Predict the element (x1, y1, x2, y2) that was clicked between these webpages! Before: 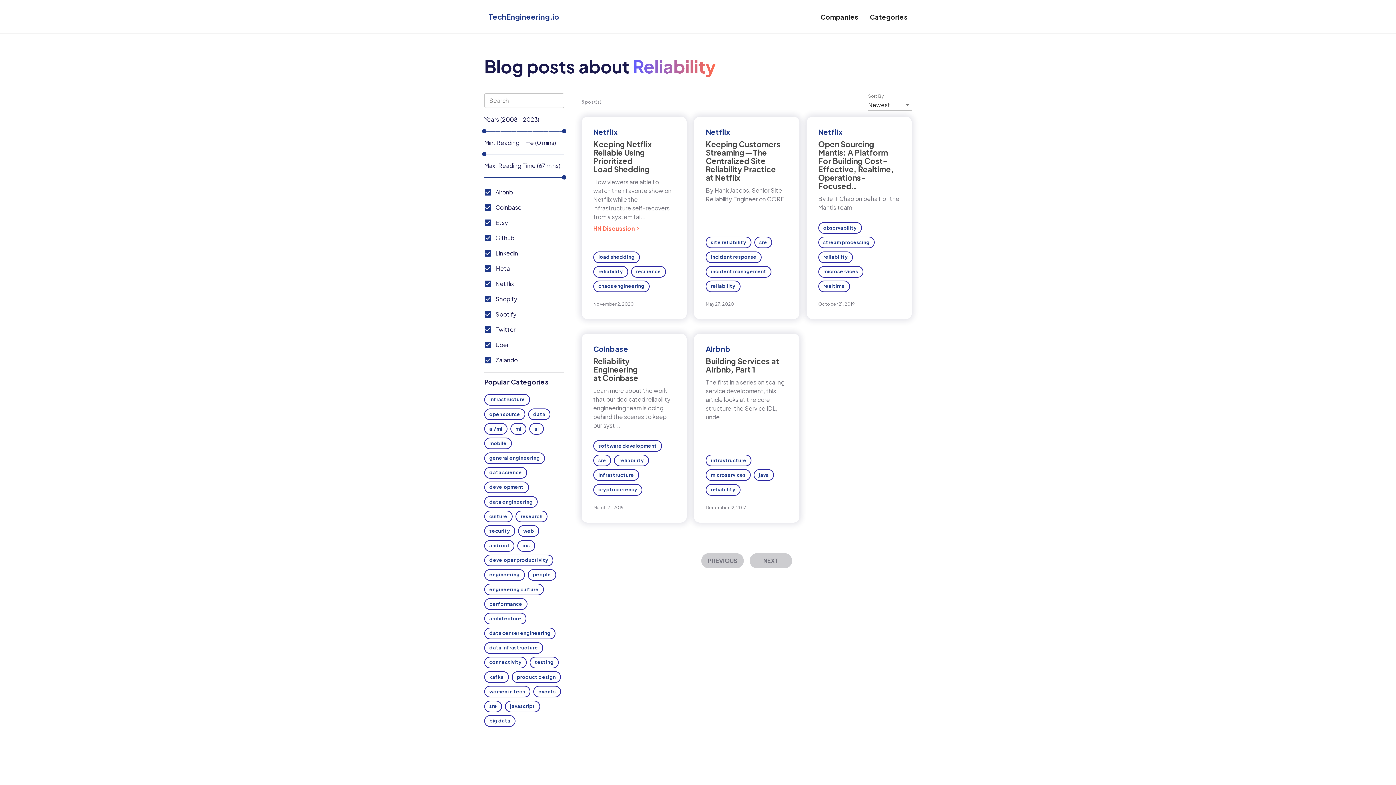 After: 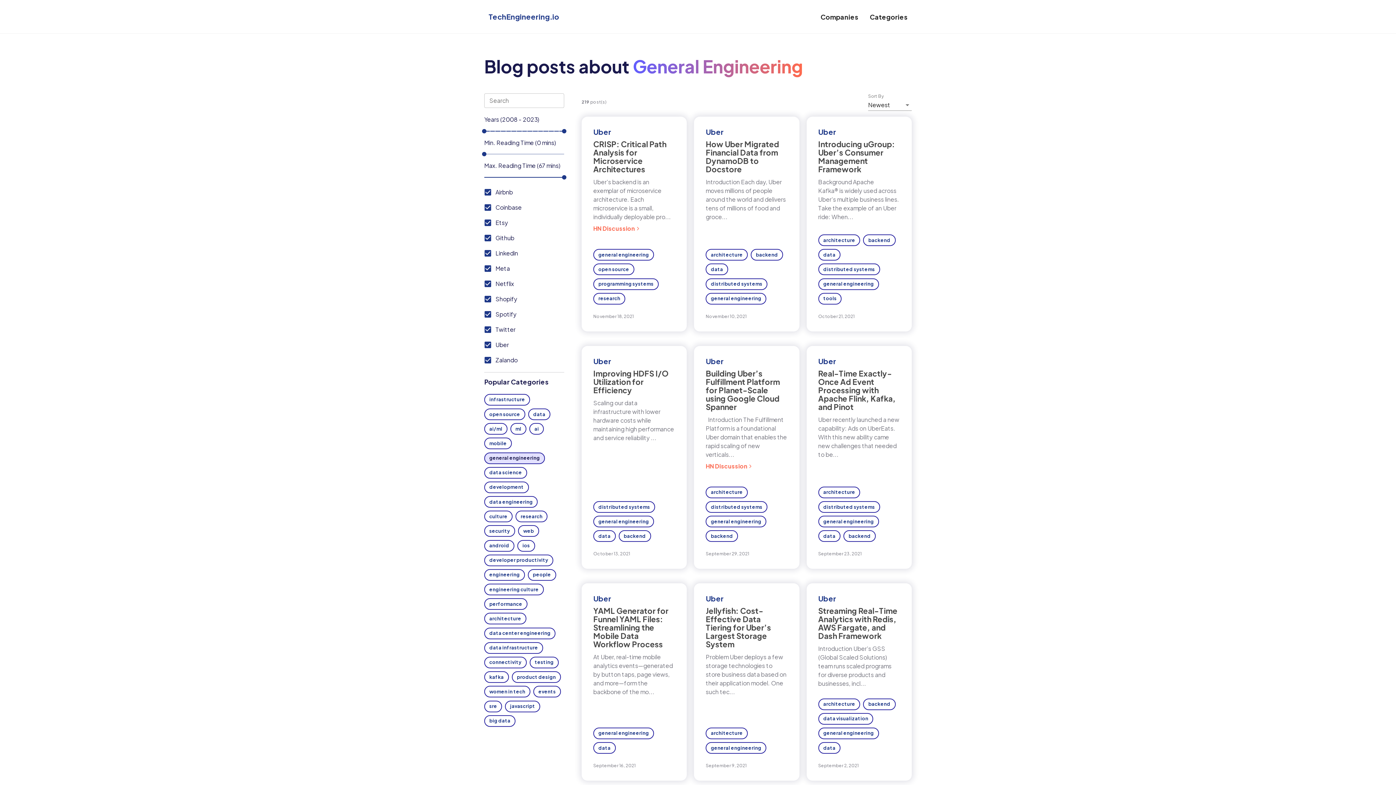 Action: bbox: (489, 455, 539, 461) label: general engineering